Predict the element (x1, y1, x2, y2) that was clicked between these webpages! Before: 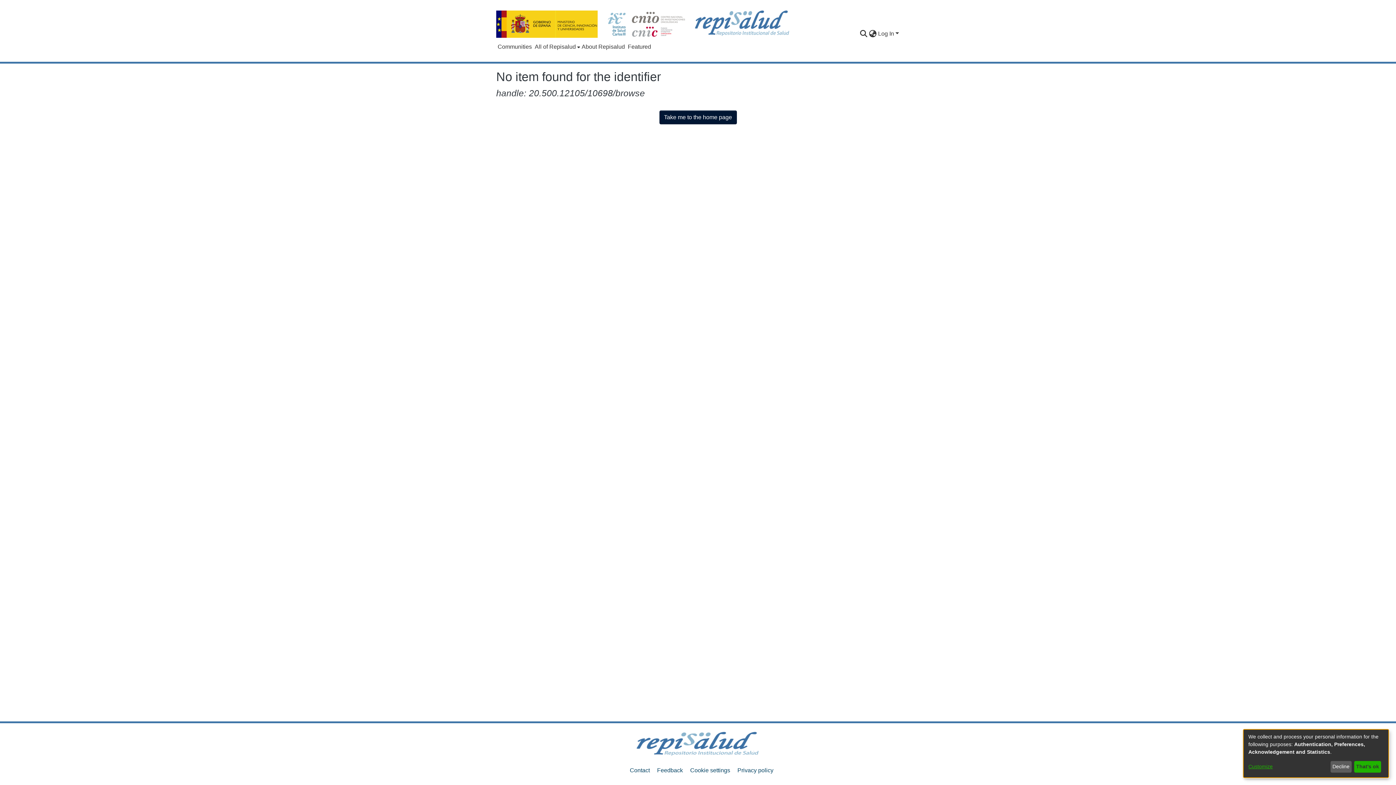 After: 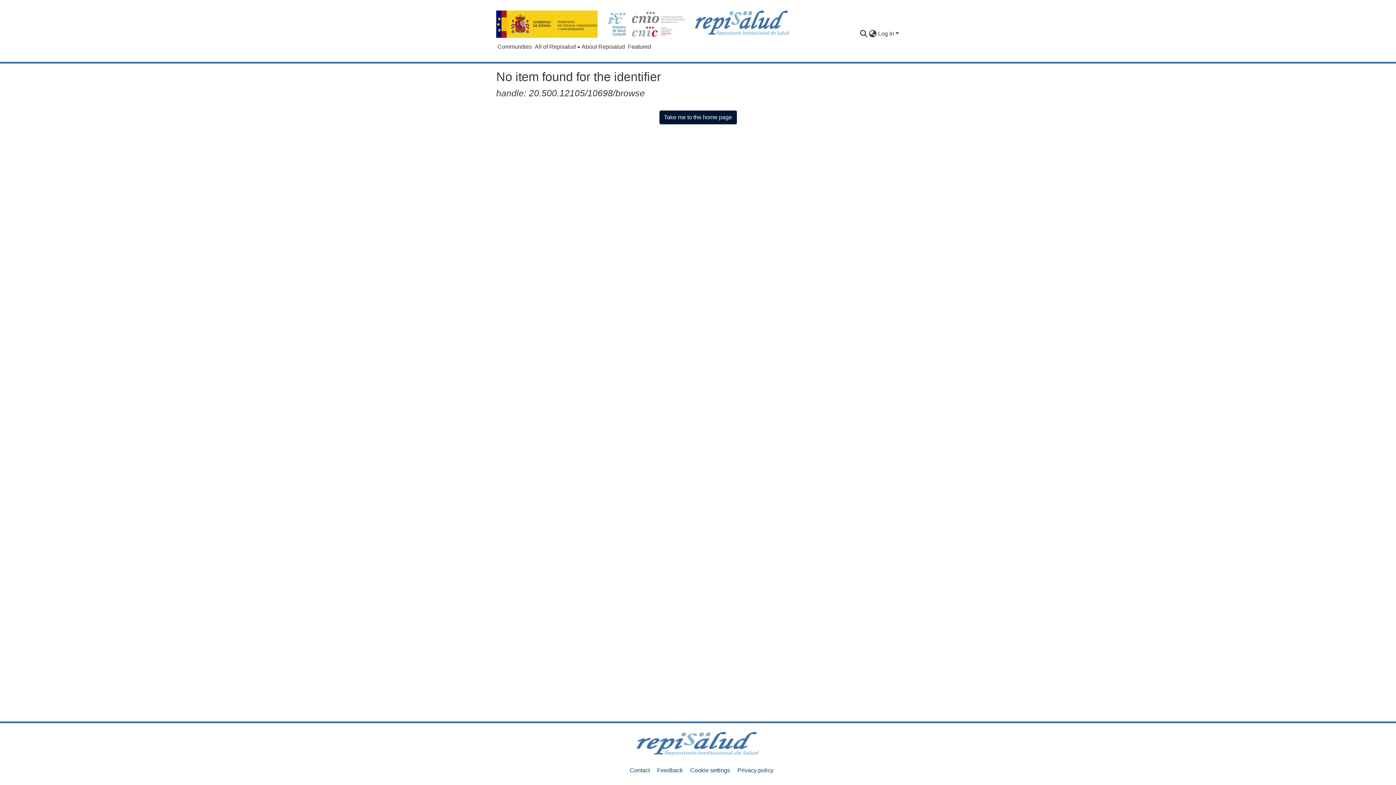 Action: label: That's ok bbox: (1354, 761, 1381, 773)